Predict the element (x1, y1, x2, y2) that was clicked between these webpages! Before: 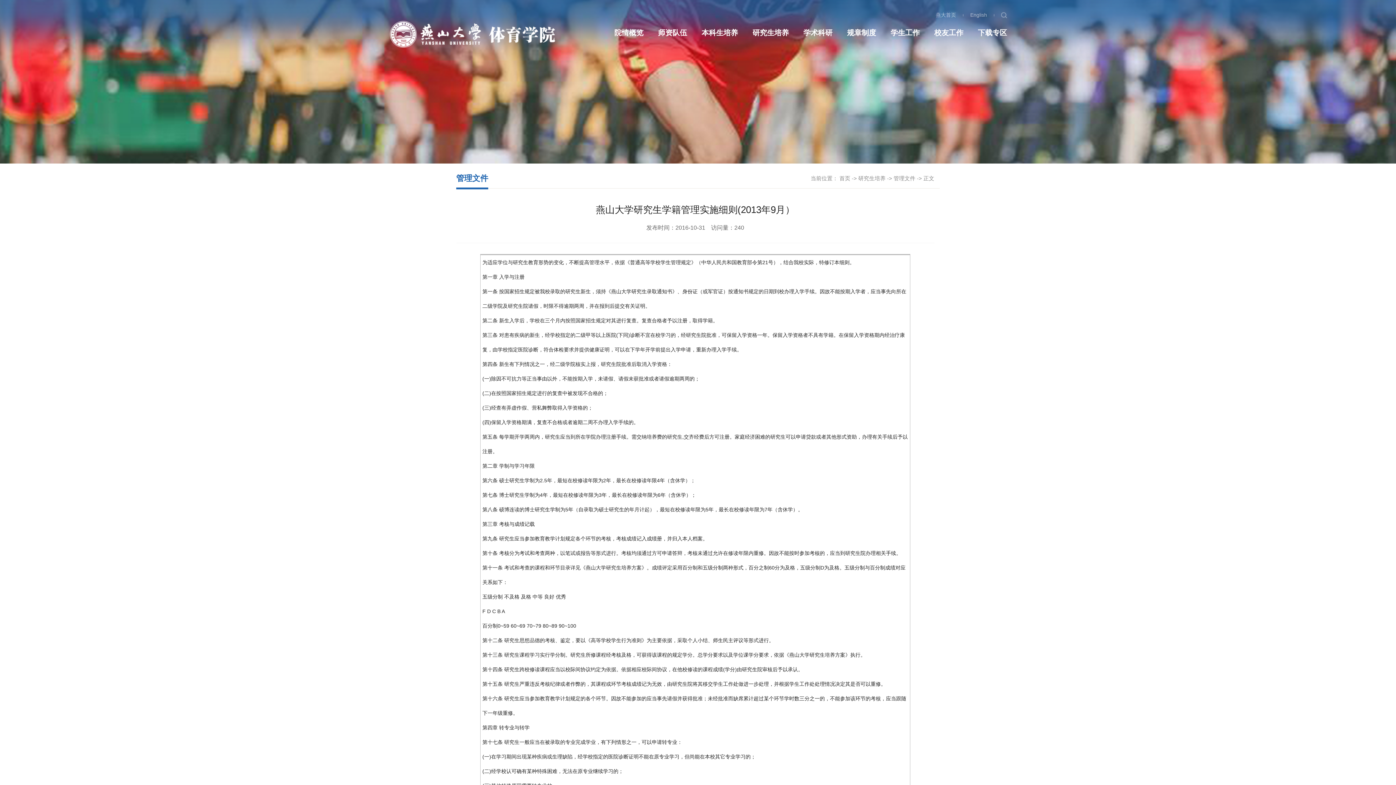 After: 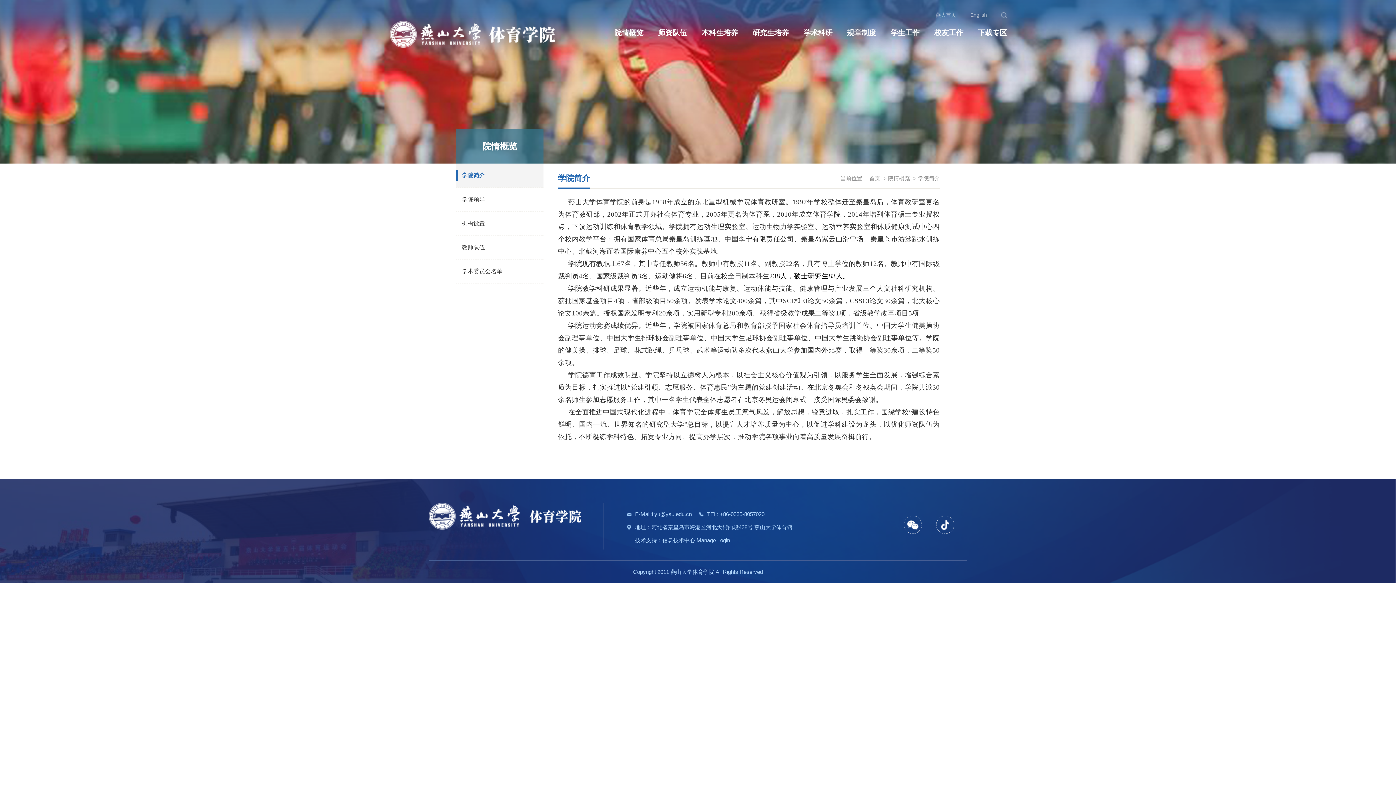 Action: label: 院情概览 bbox: (614, 28, 643, 36)